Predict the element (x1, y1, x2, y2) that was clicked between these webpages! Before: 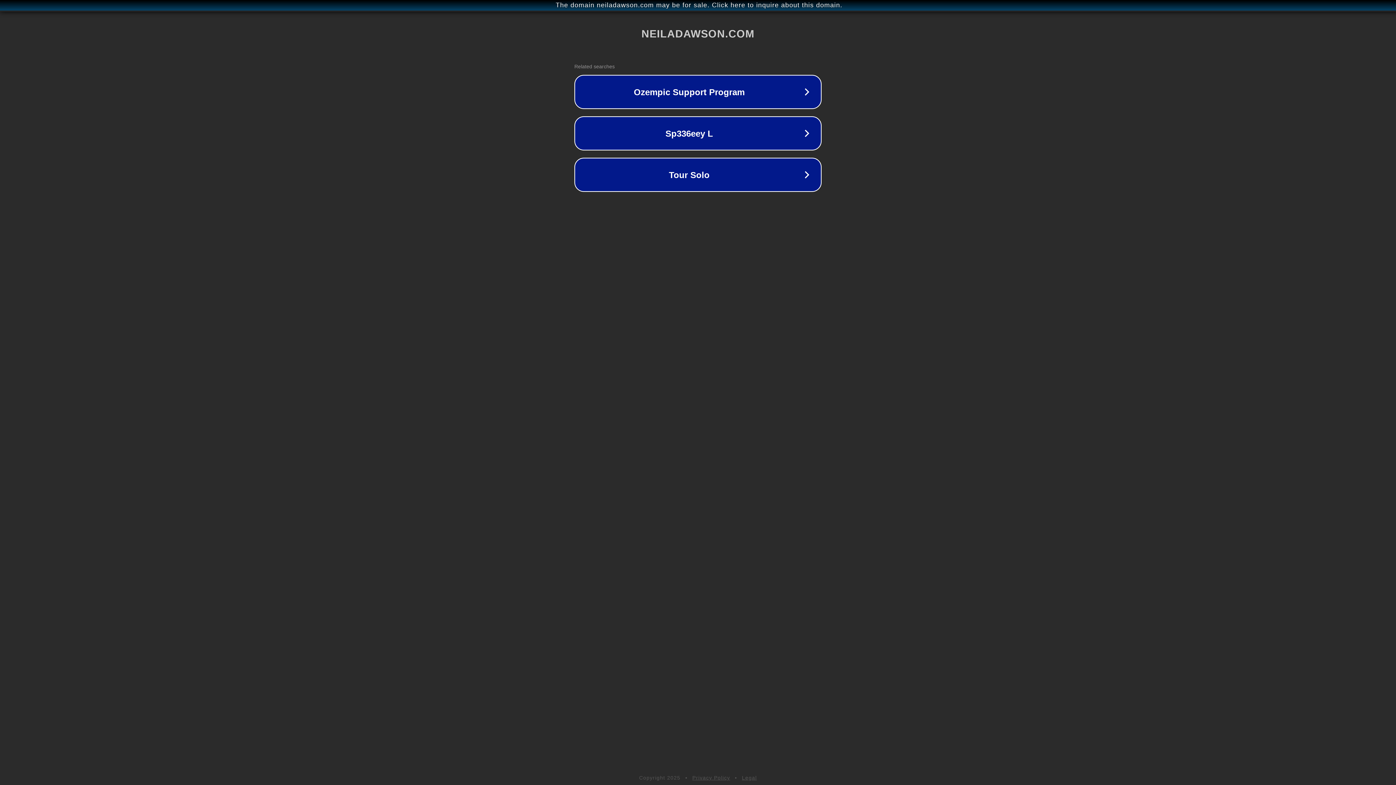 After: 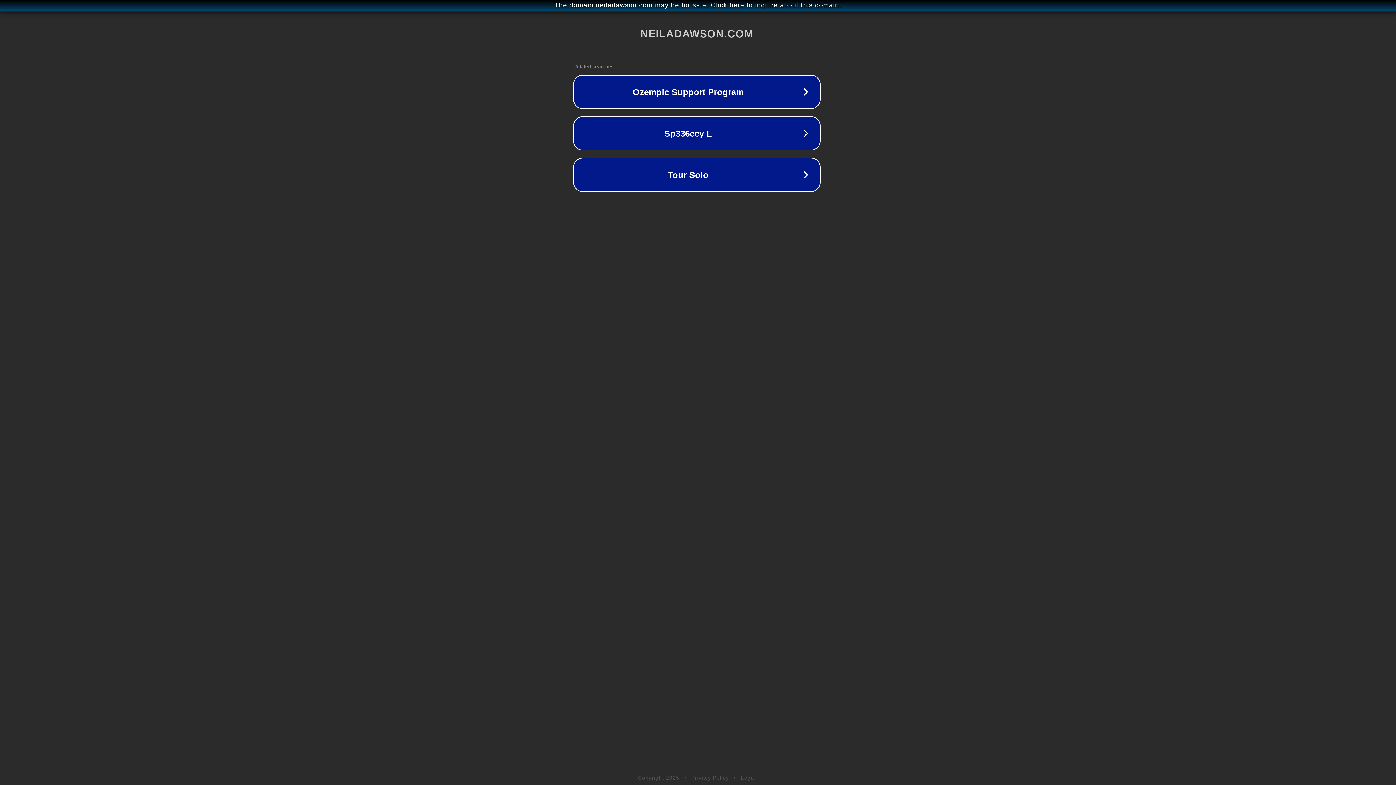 Action: label: The domain neiladawson.com may be for sale. Click here to inquire about this domain. bbox: (1, 1, 1397, 9)